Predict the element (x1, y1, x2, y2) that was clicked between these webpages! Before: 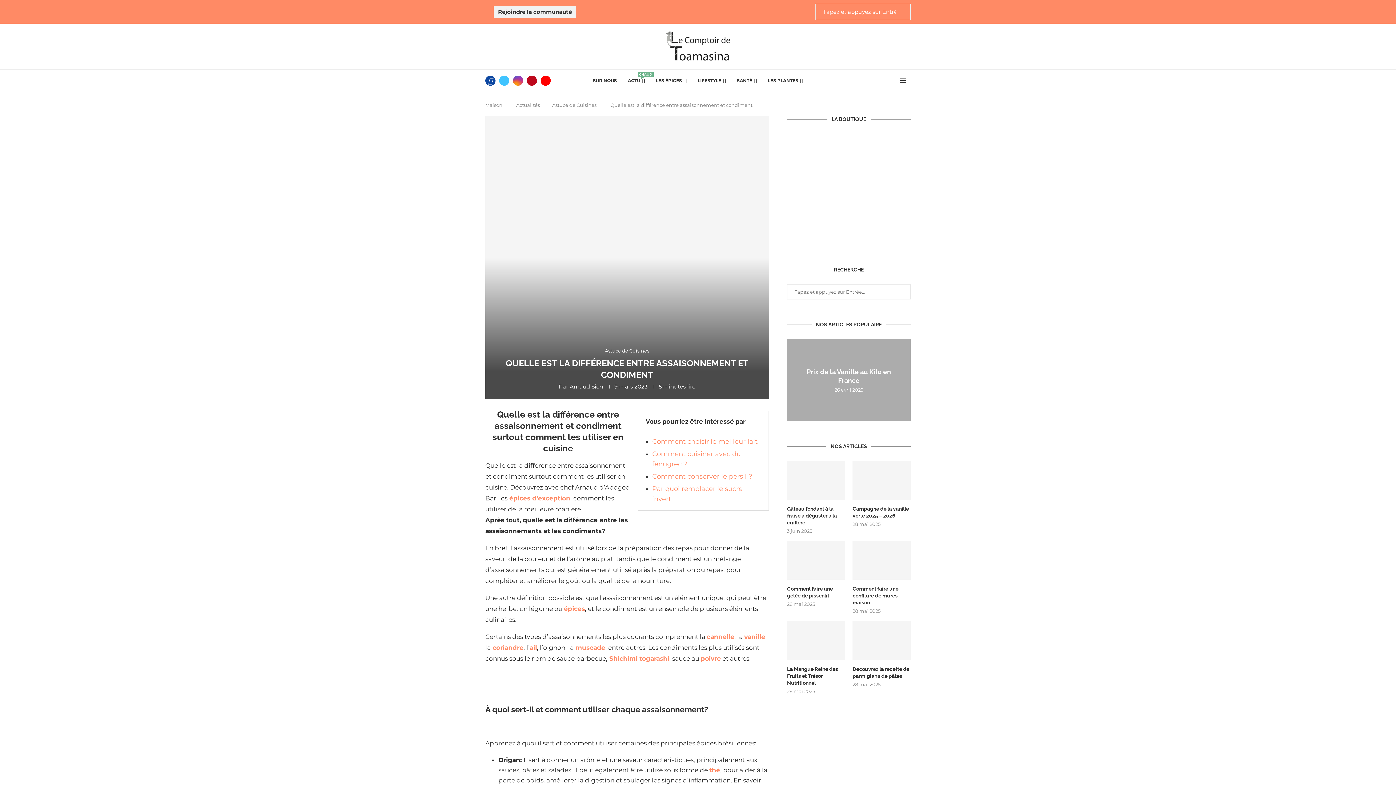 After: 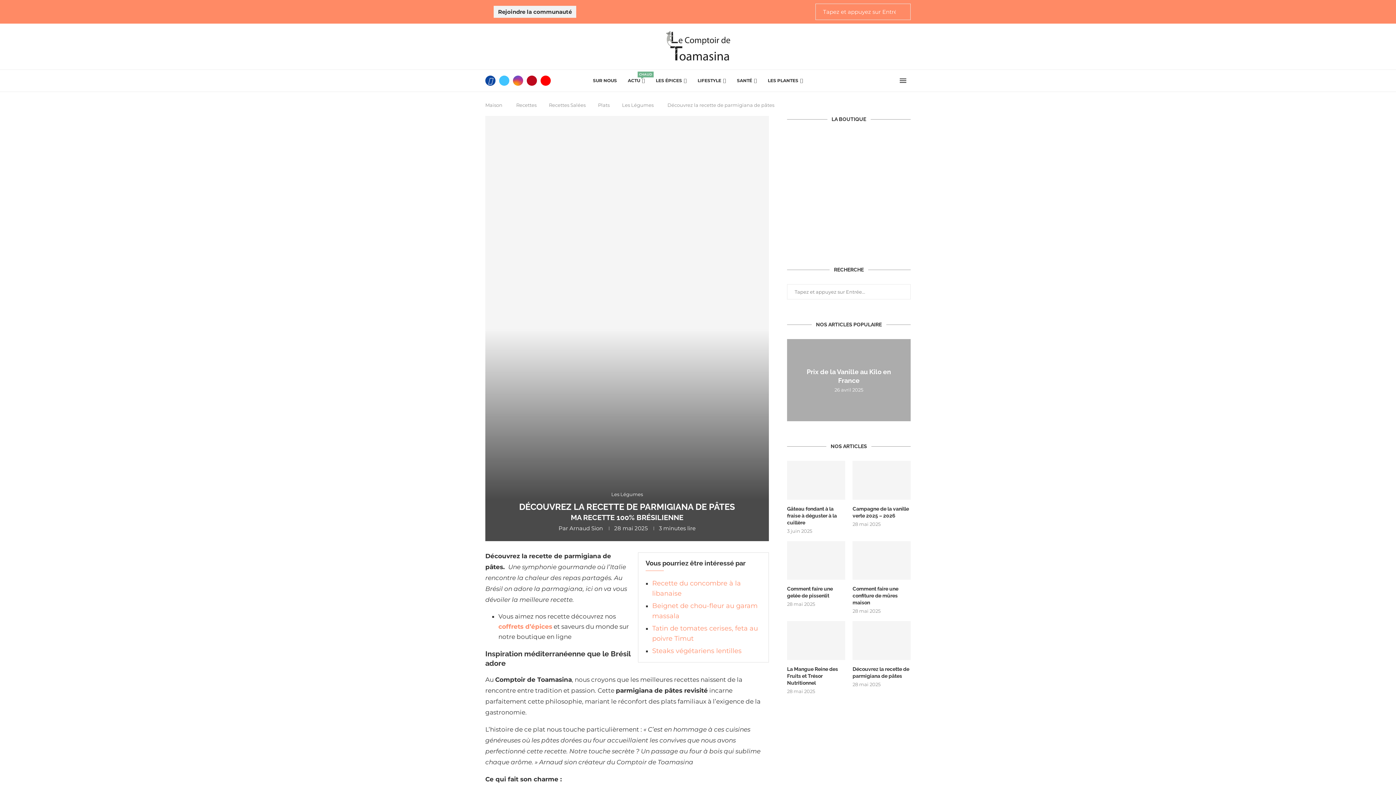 Action: bbox: (852, 621, 910, 660)